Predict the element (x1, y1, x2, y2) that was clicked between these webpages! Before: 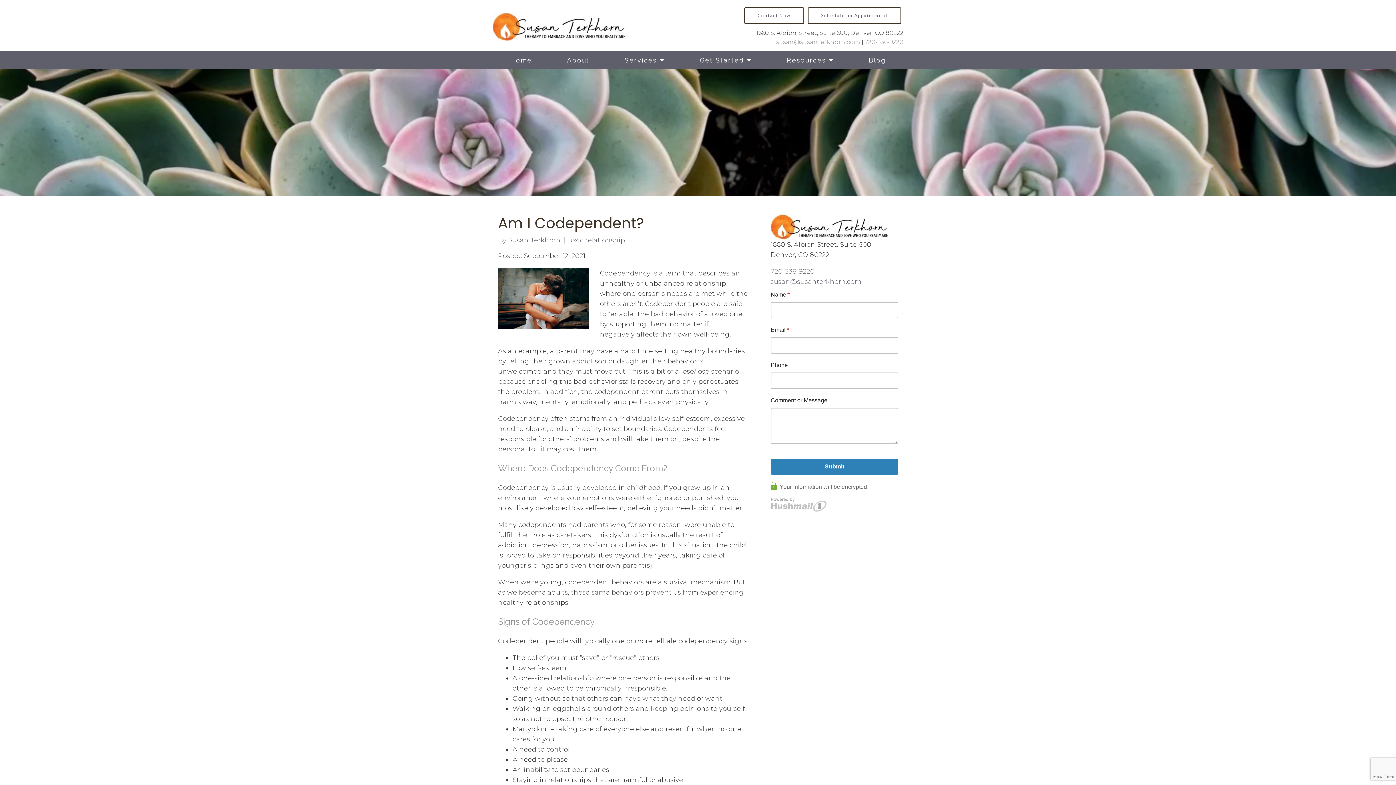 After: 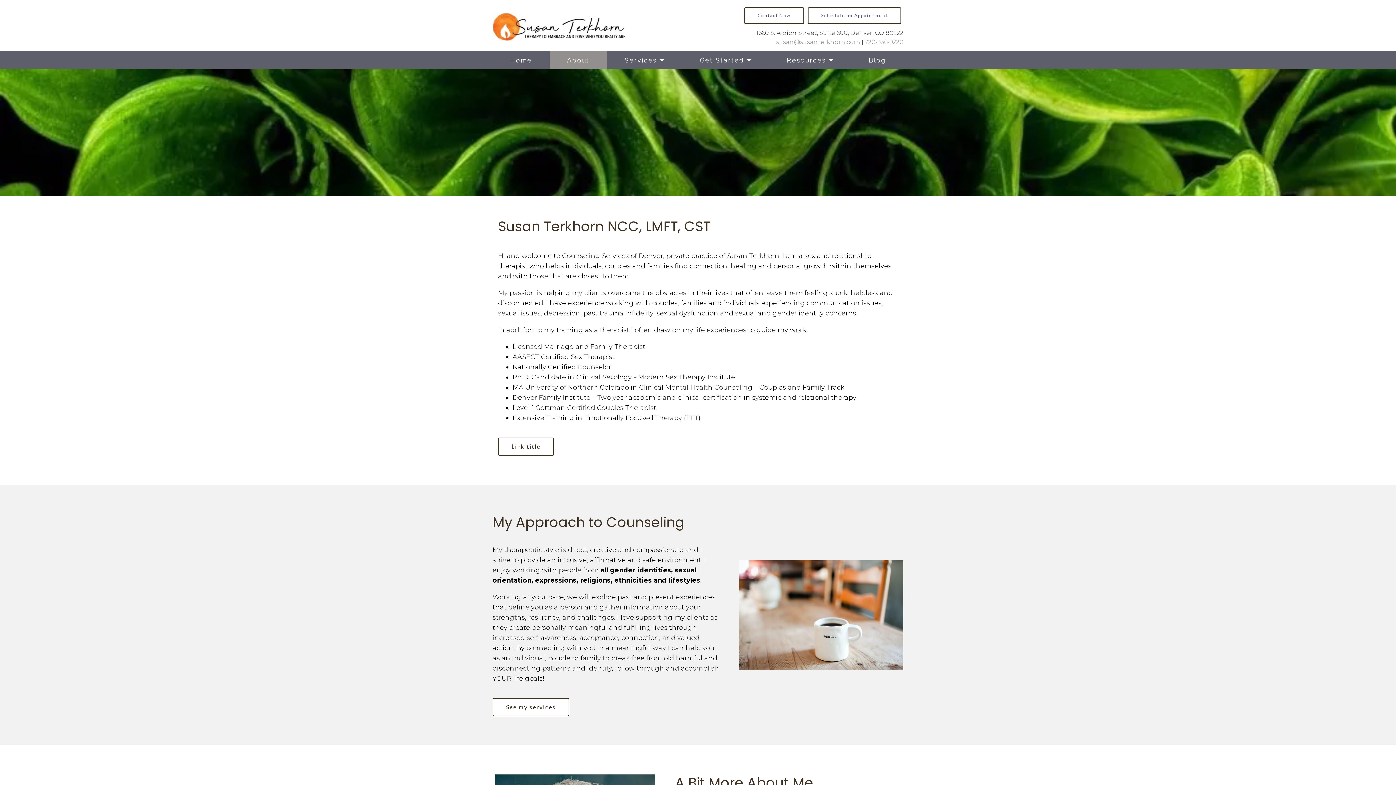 Action: bbox: (549, 50, 607, 69) label: About